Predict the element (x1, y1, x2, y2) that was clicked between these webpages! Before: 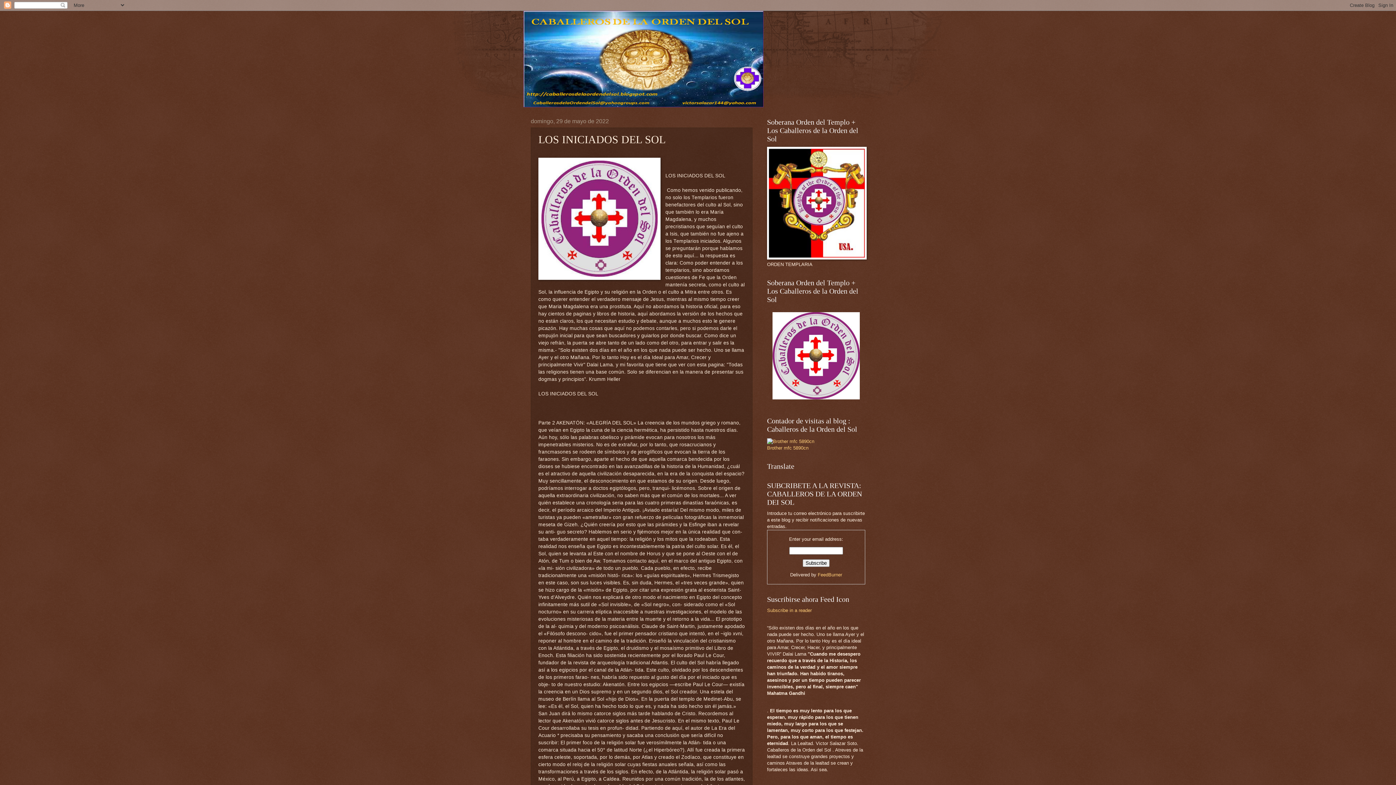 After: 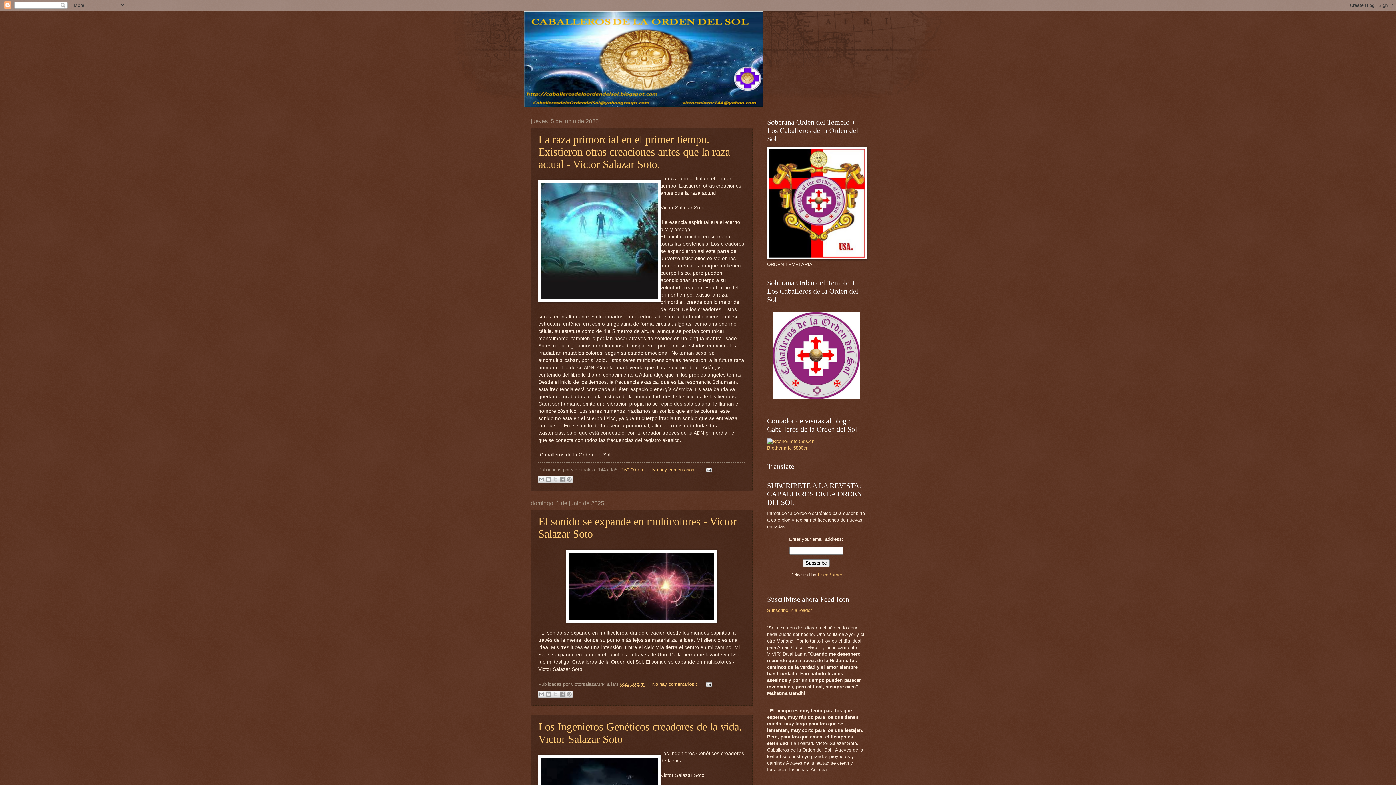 Action: bbox: (523, 10, 872, 107)